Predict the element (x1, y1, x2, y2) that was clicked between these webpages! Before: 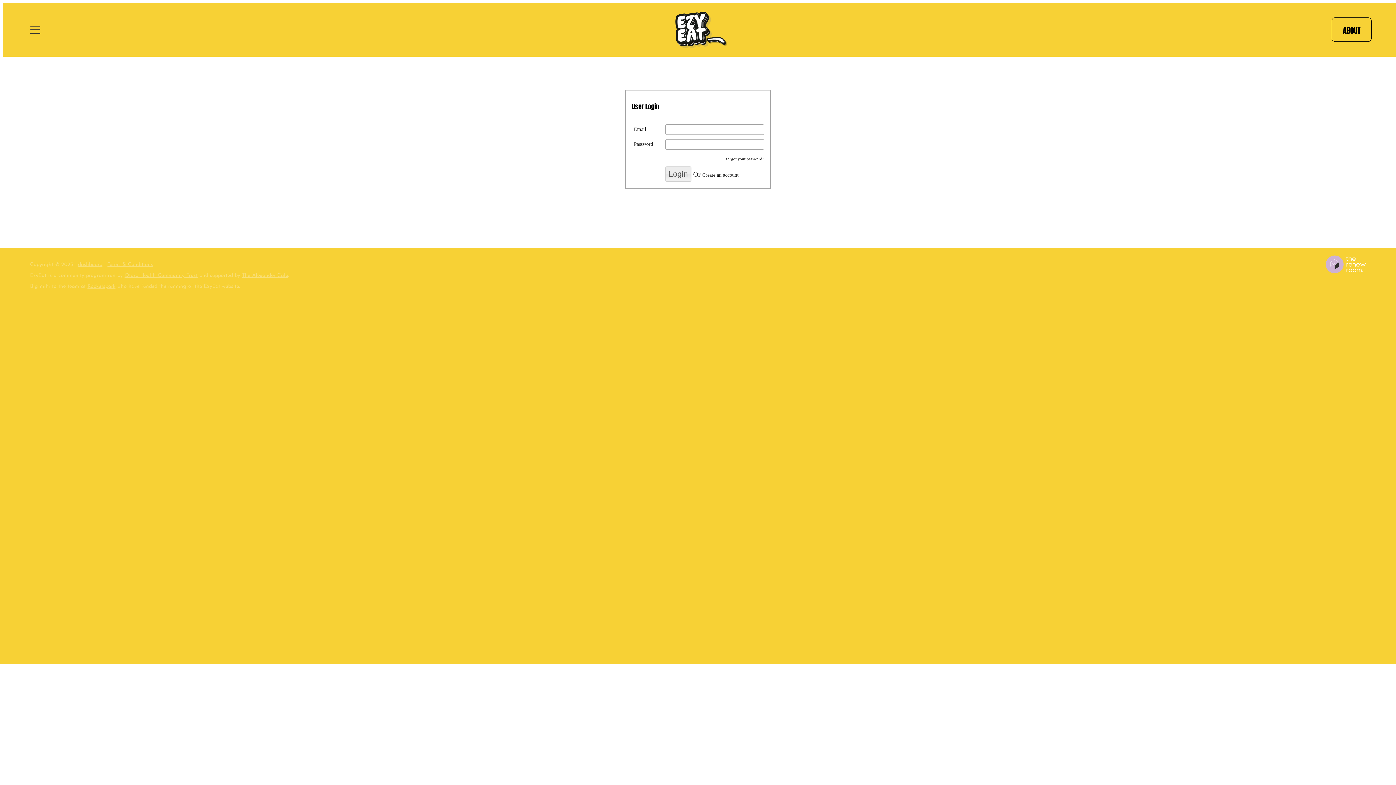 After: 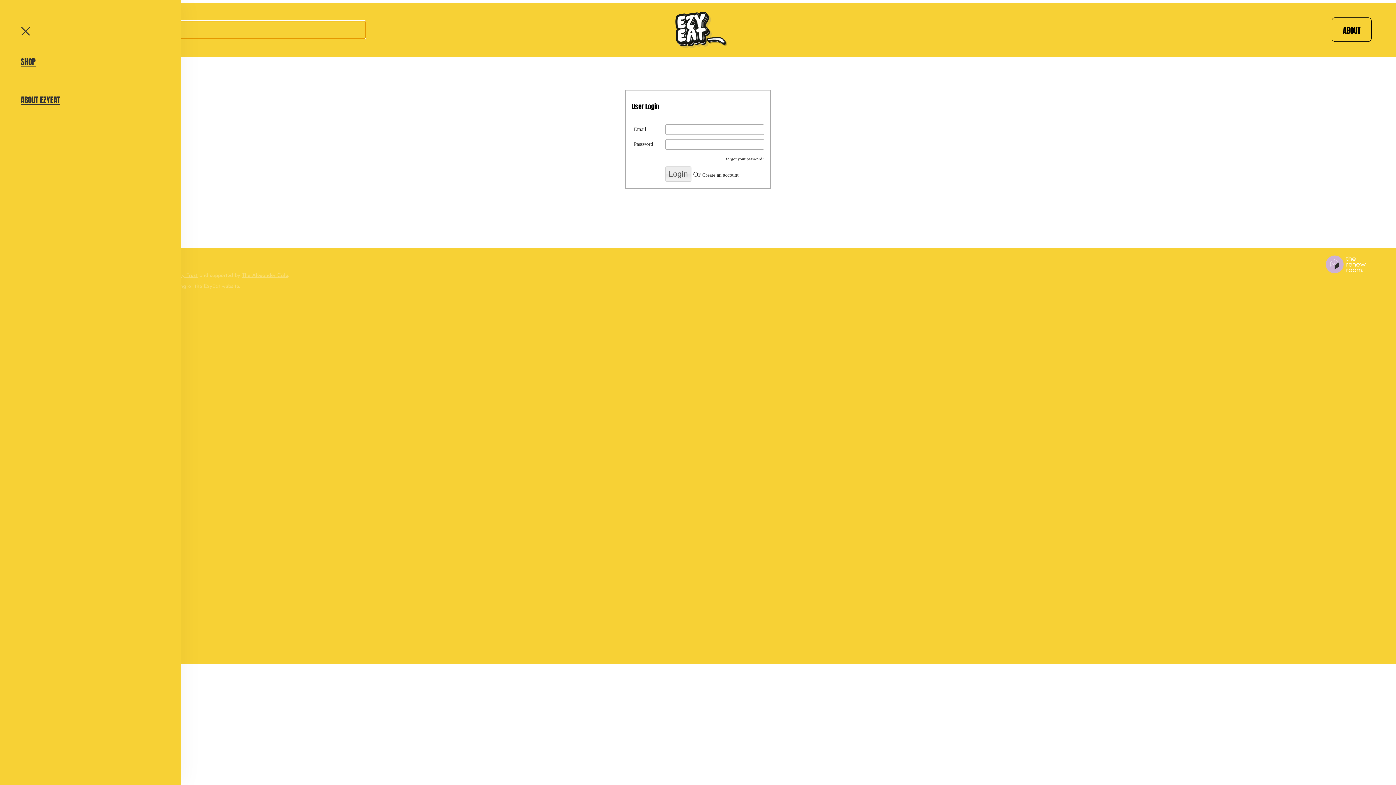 Action: bbox: (30, 21, 365, 38)